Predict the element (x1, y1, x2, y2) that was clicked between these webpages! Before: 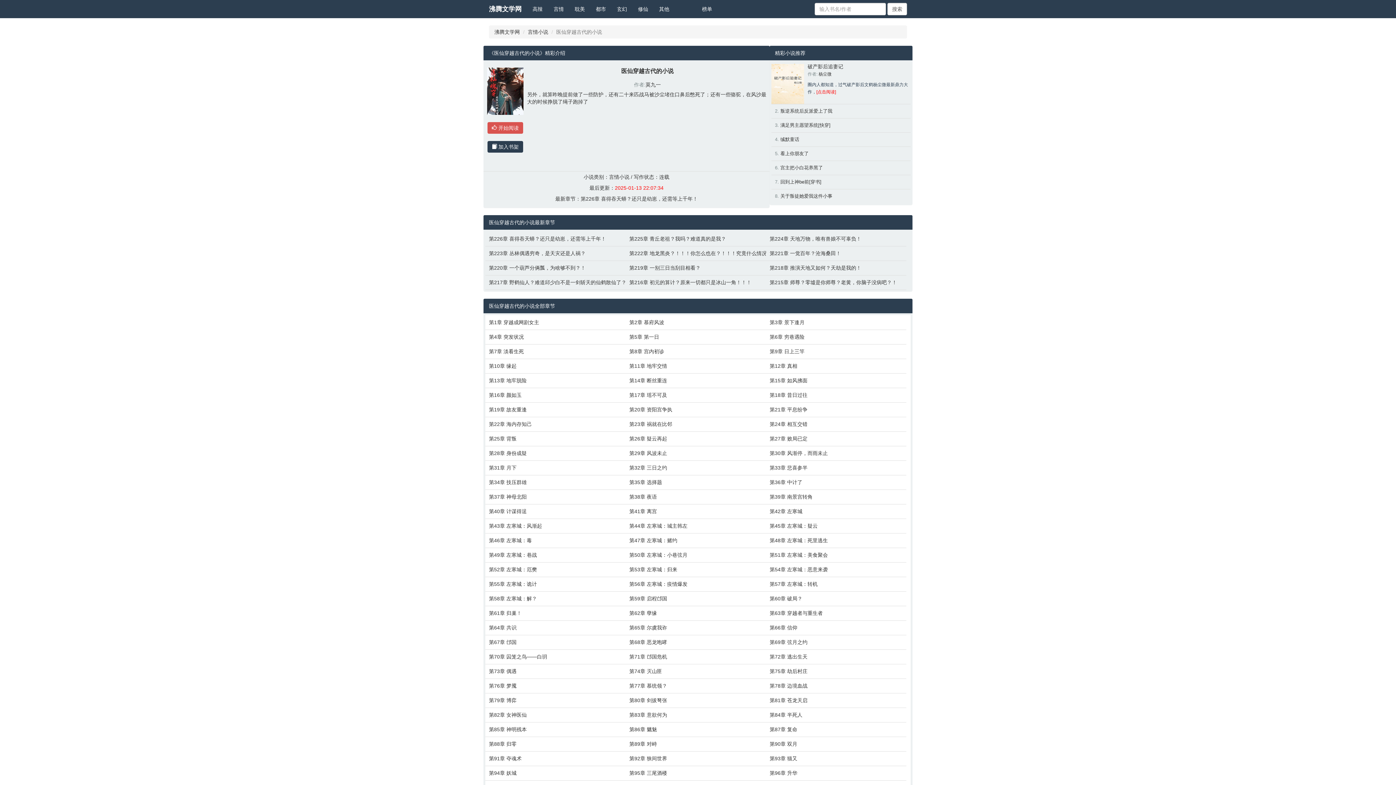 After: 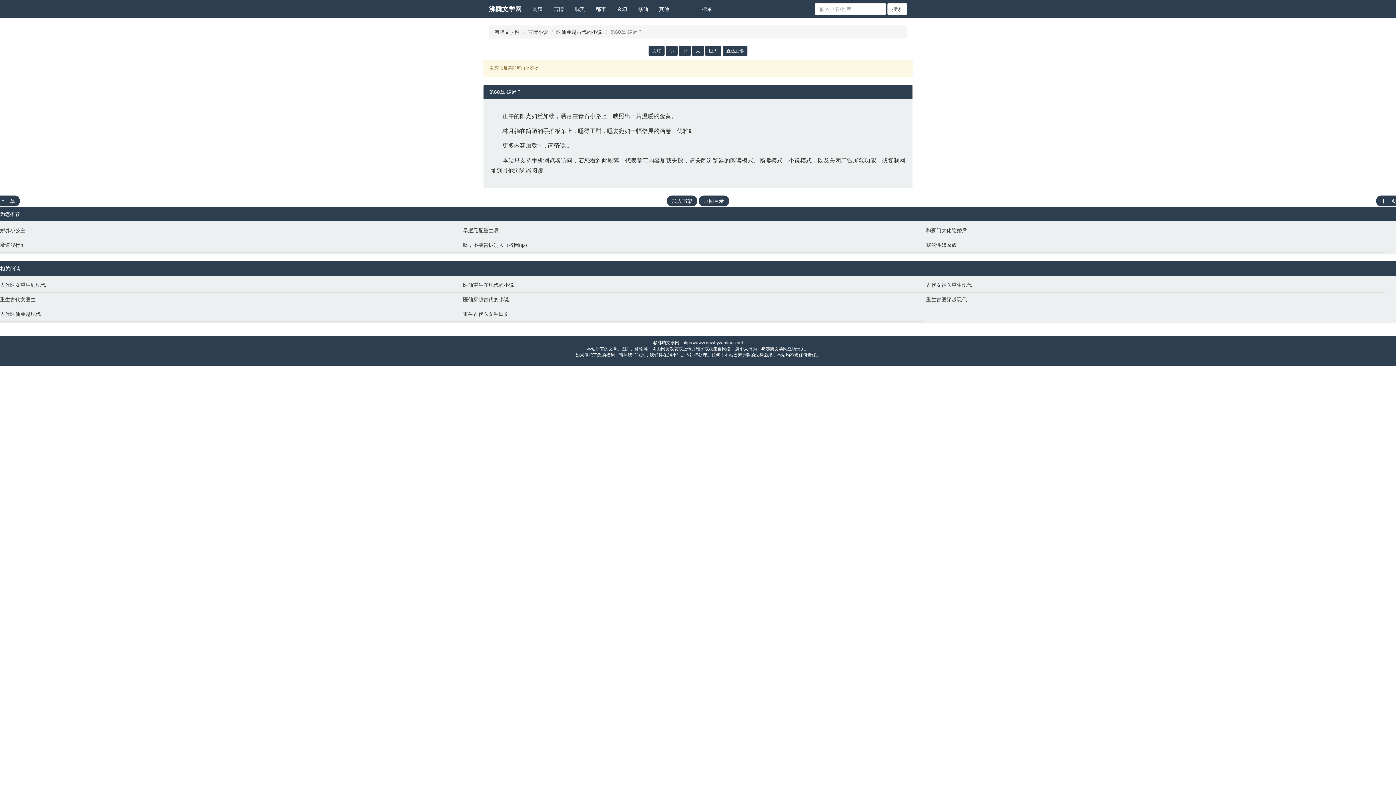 Action: bbox: (769, 595, 903, 602) label: 第60章 破局？